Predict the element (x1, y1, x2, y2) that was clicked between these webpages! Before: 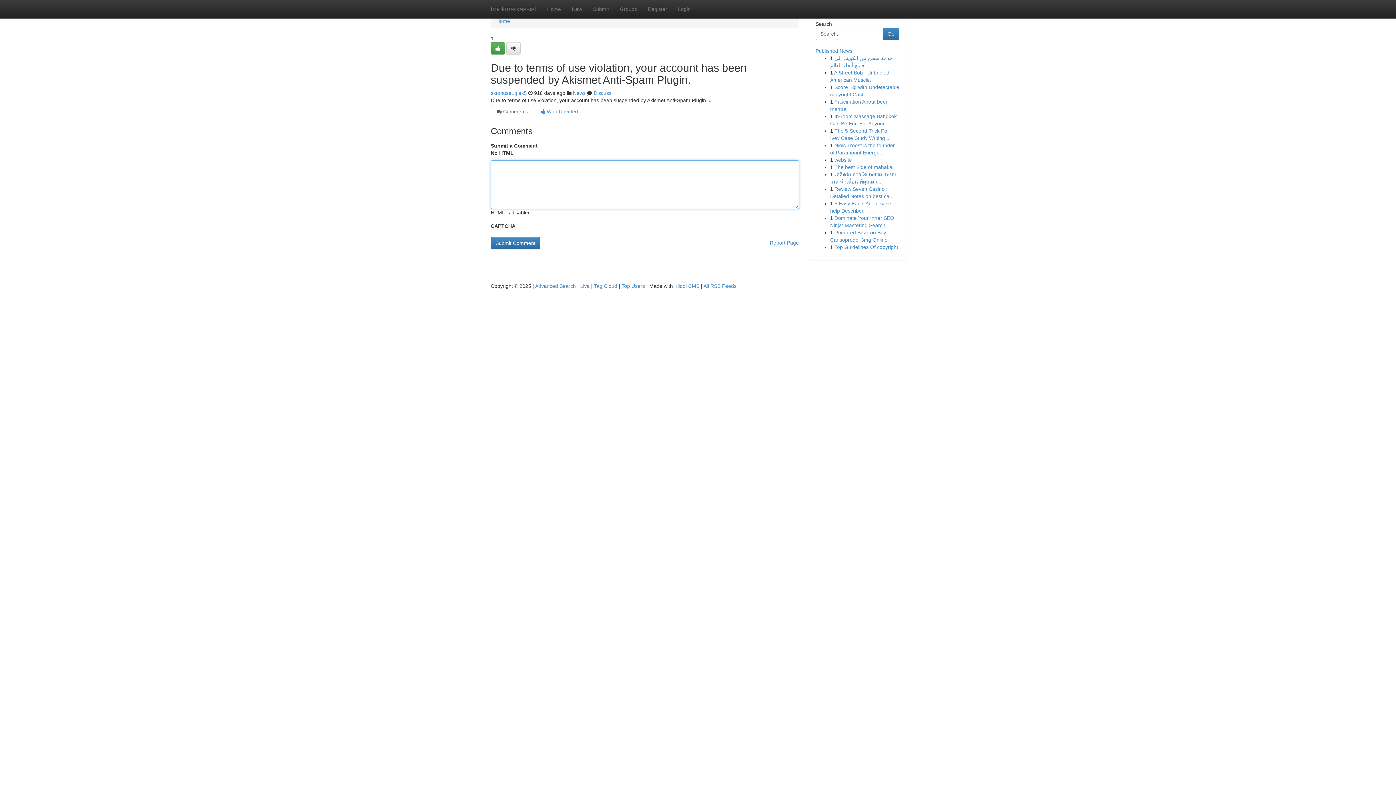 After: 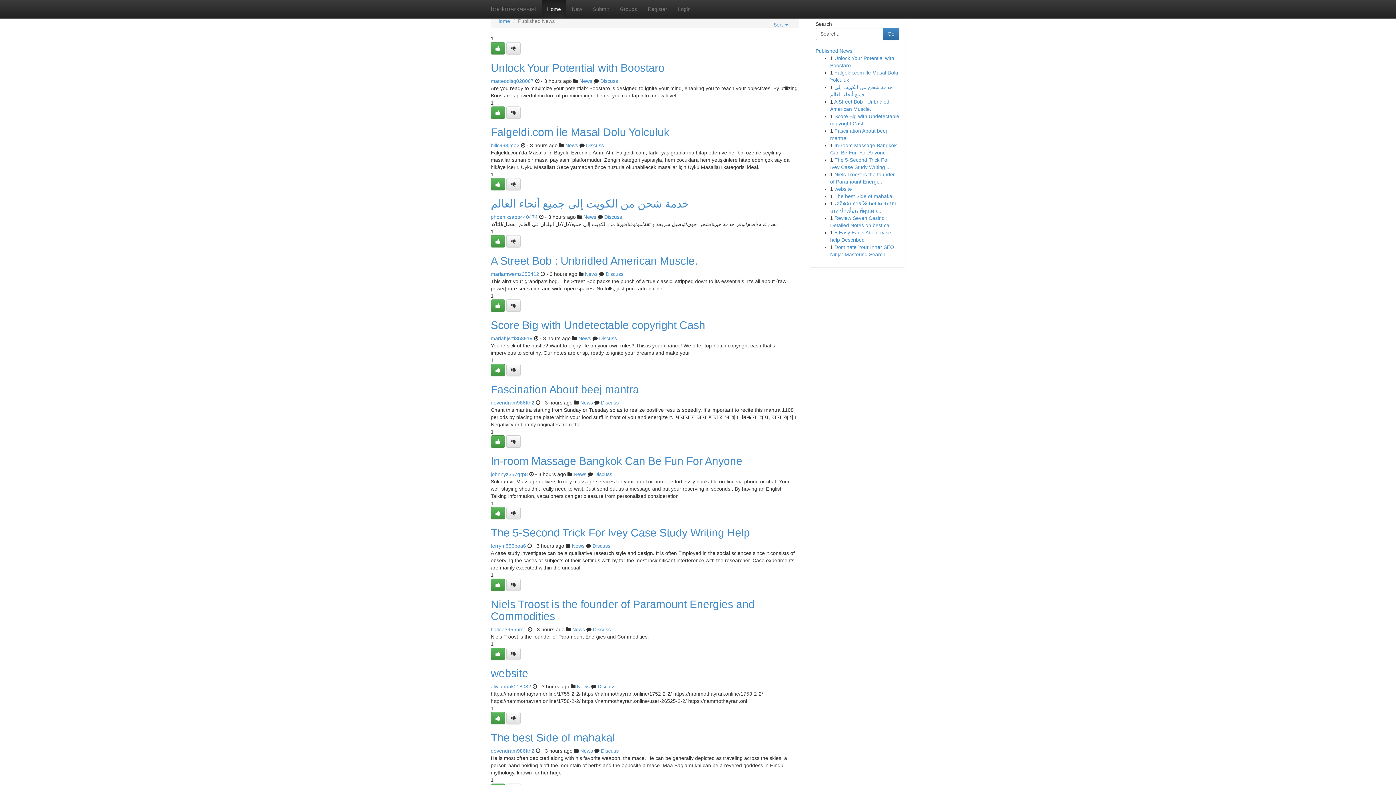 Action: label: Tag Cloud bbox: (594, 283, 617, 289)